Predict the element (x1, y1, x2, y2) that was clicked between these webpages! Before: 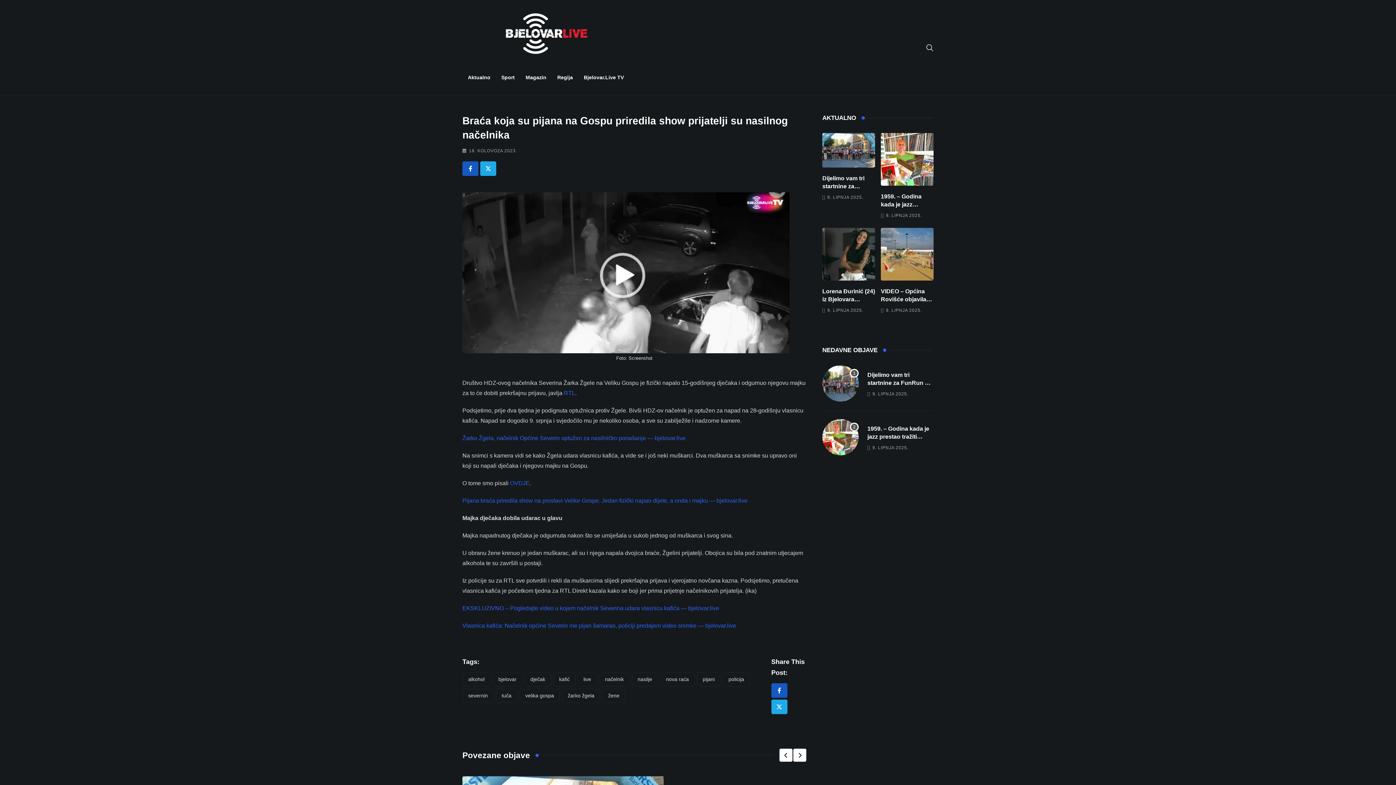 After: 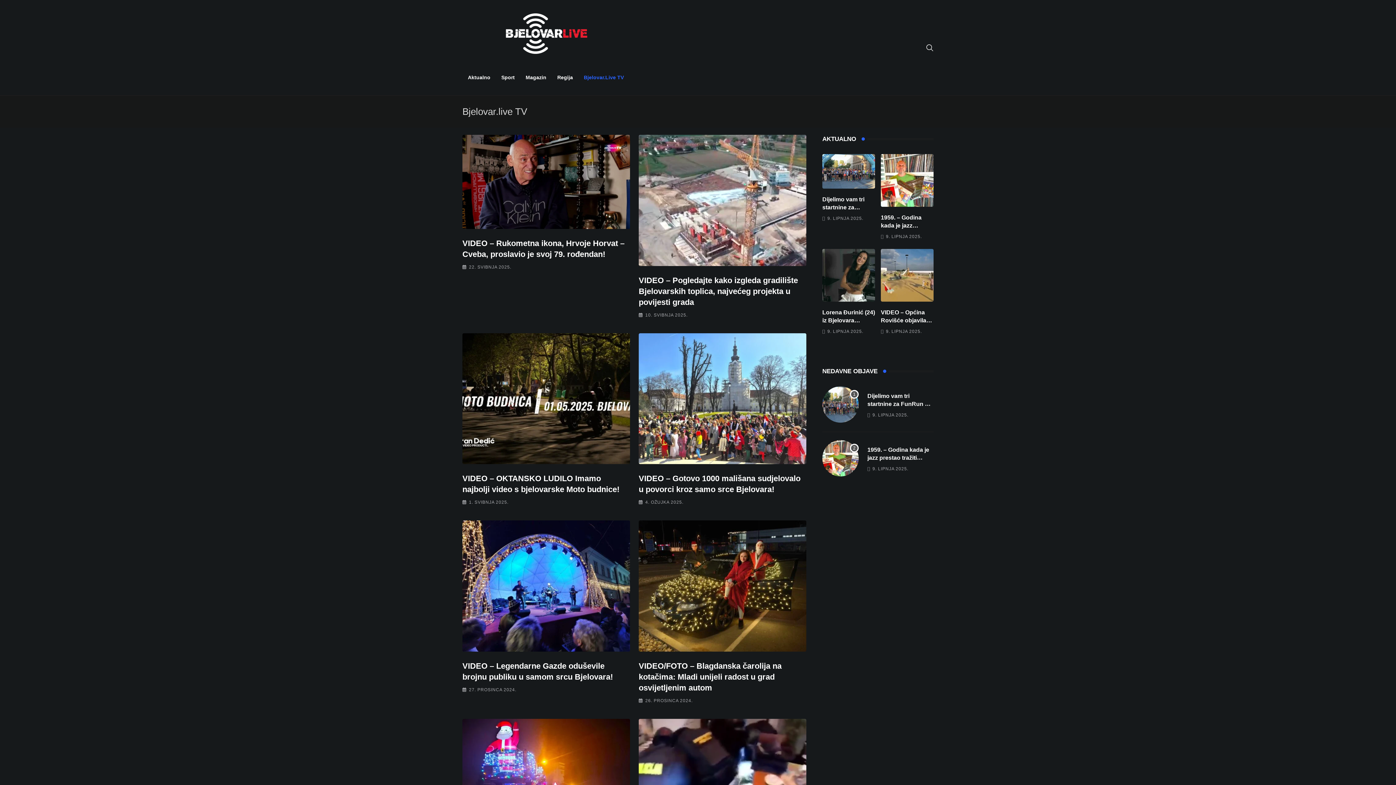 Action: bbox: (578, 59, 629, 95) label: Bjelovar.Live TV